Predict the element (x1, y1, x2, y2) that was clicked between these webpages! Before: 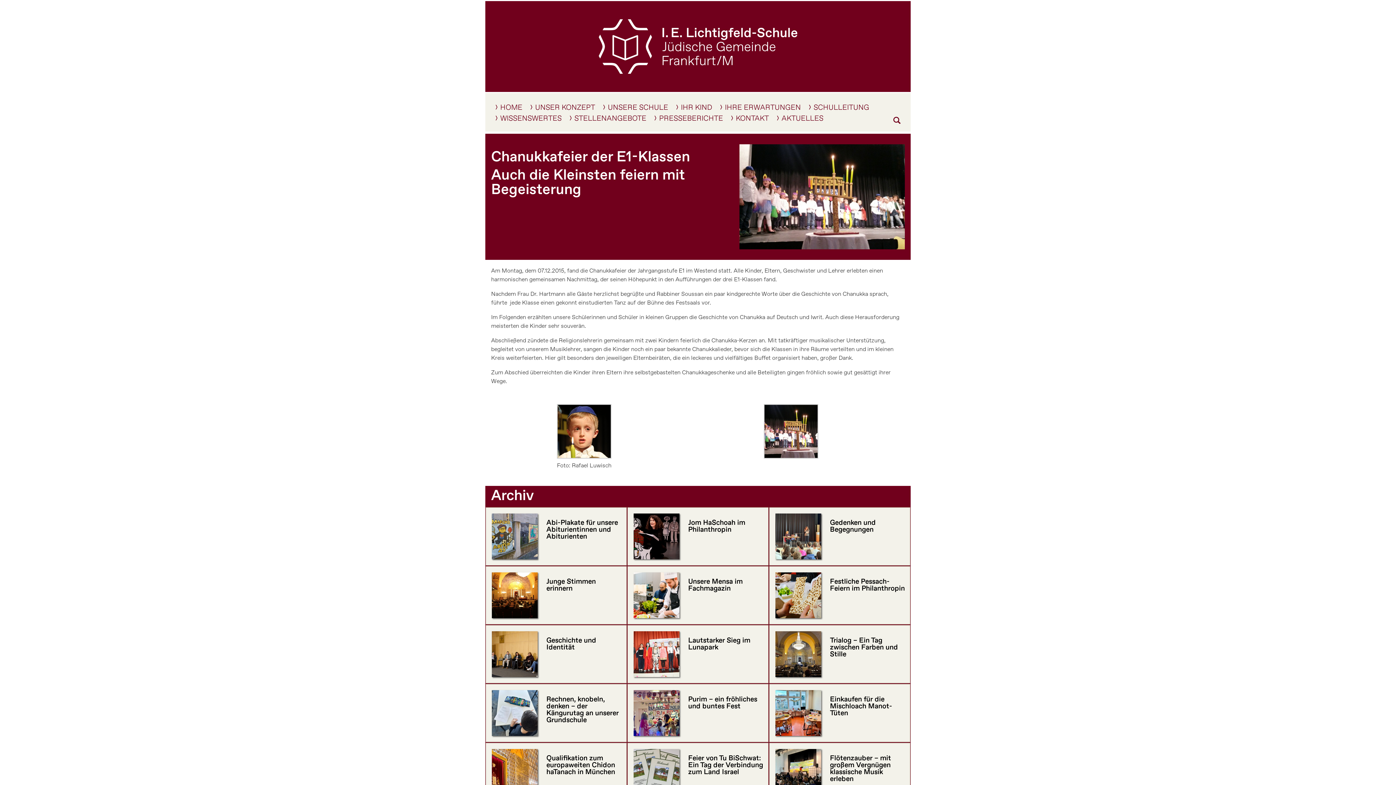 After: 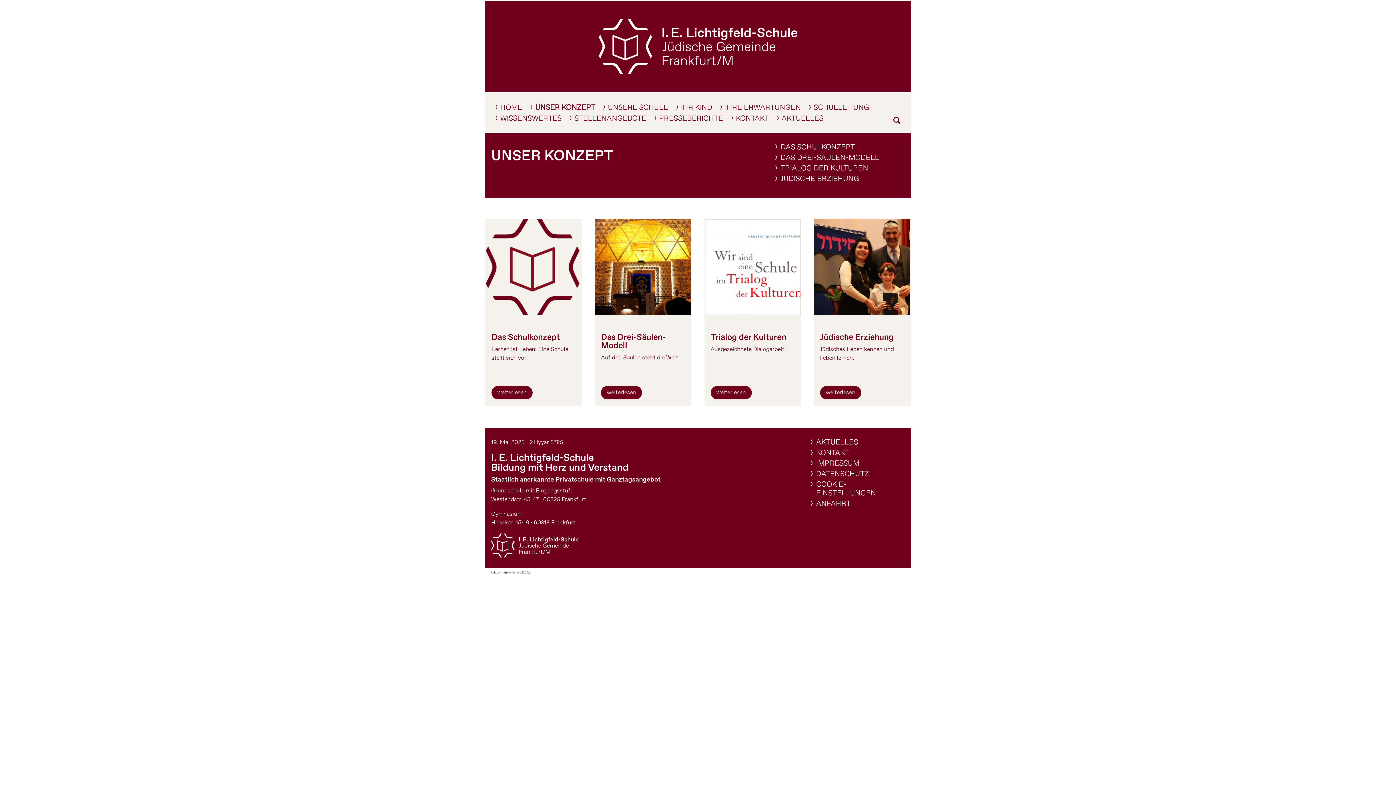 Action: bbox: (530, 105, 595, 113) label: UNSER KONZEPT